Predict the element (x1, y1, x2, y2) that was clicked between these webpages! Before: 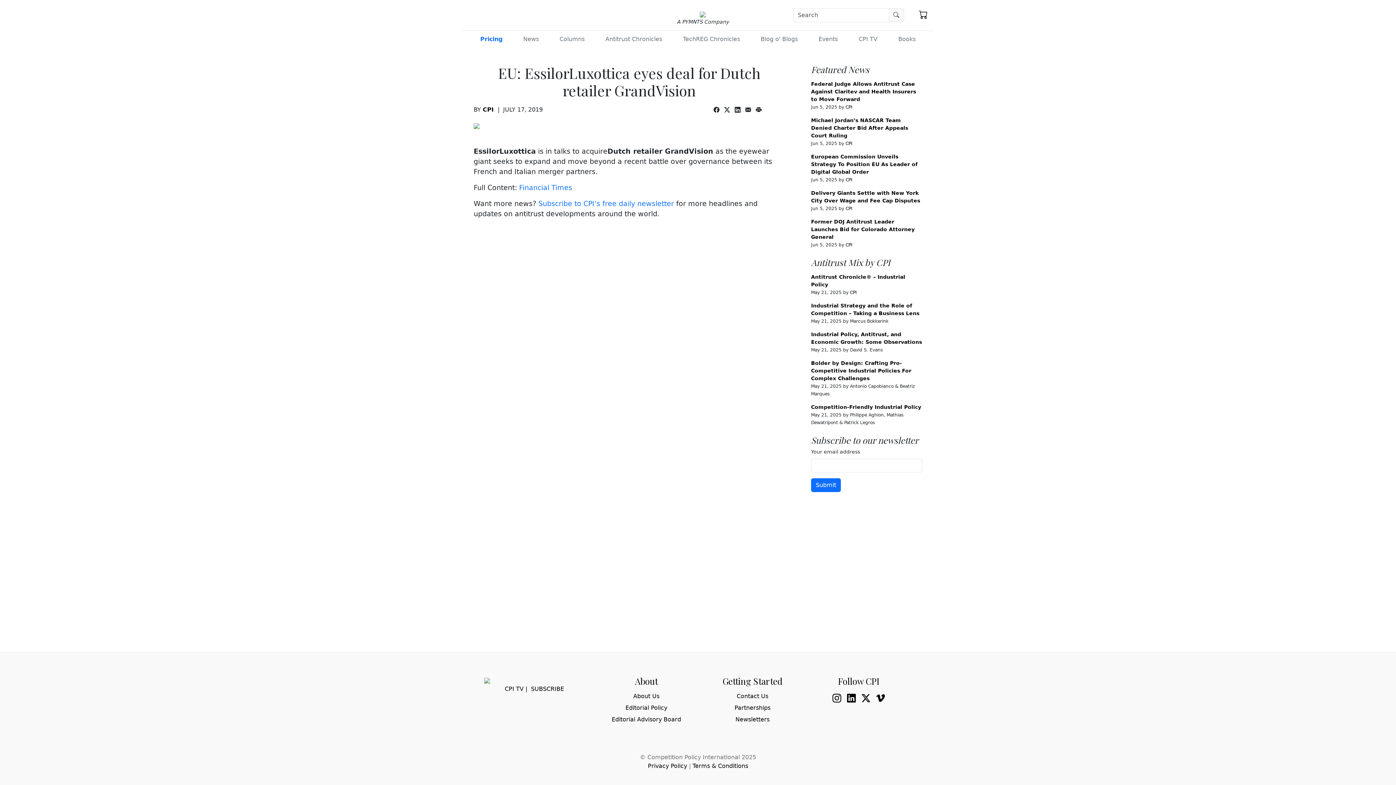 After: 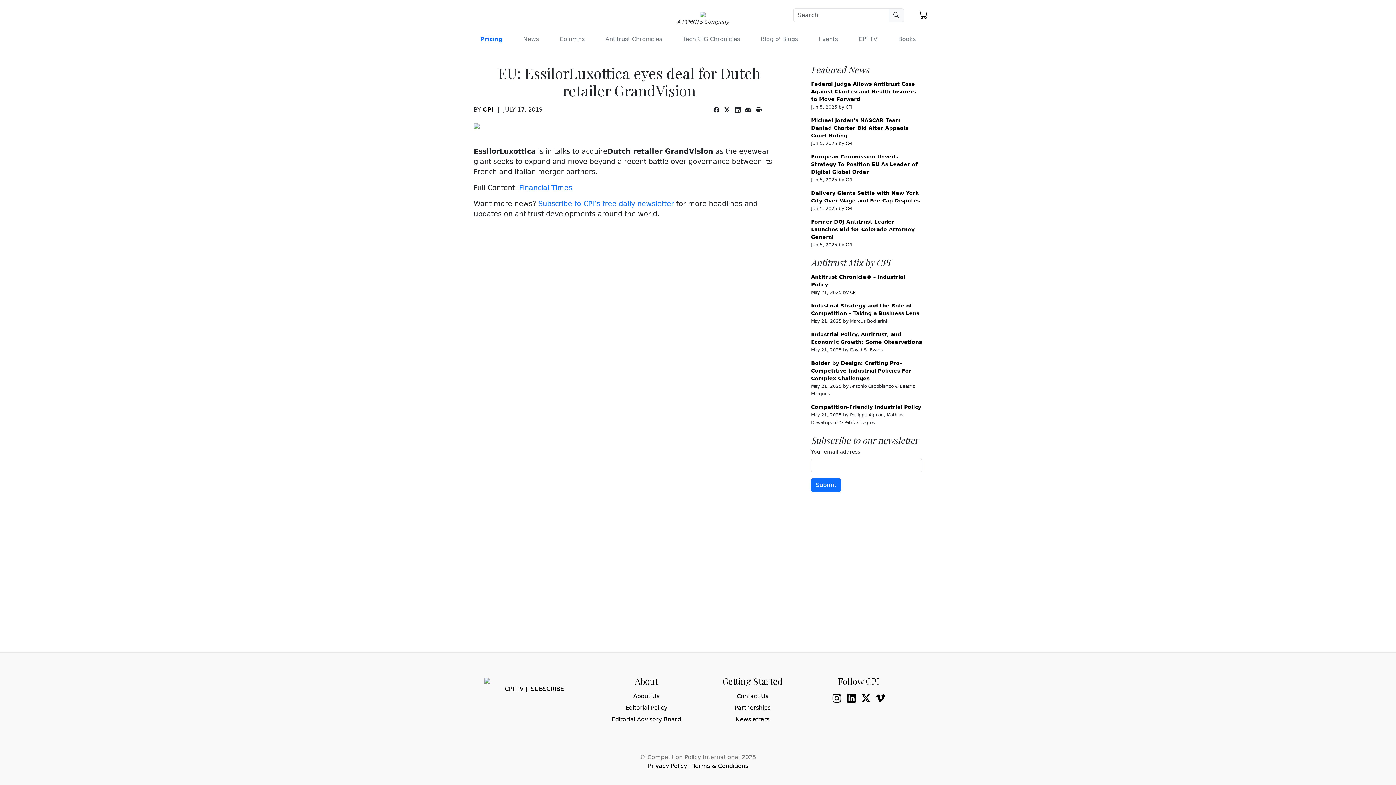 Action: bbox: (756, 106, 761, 113)